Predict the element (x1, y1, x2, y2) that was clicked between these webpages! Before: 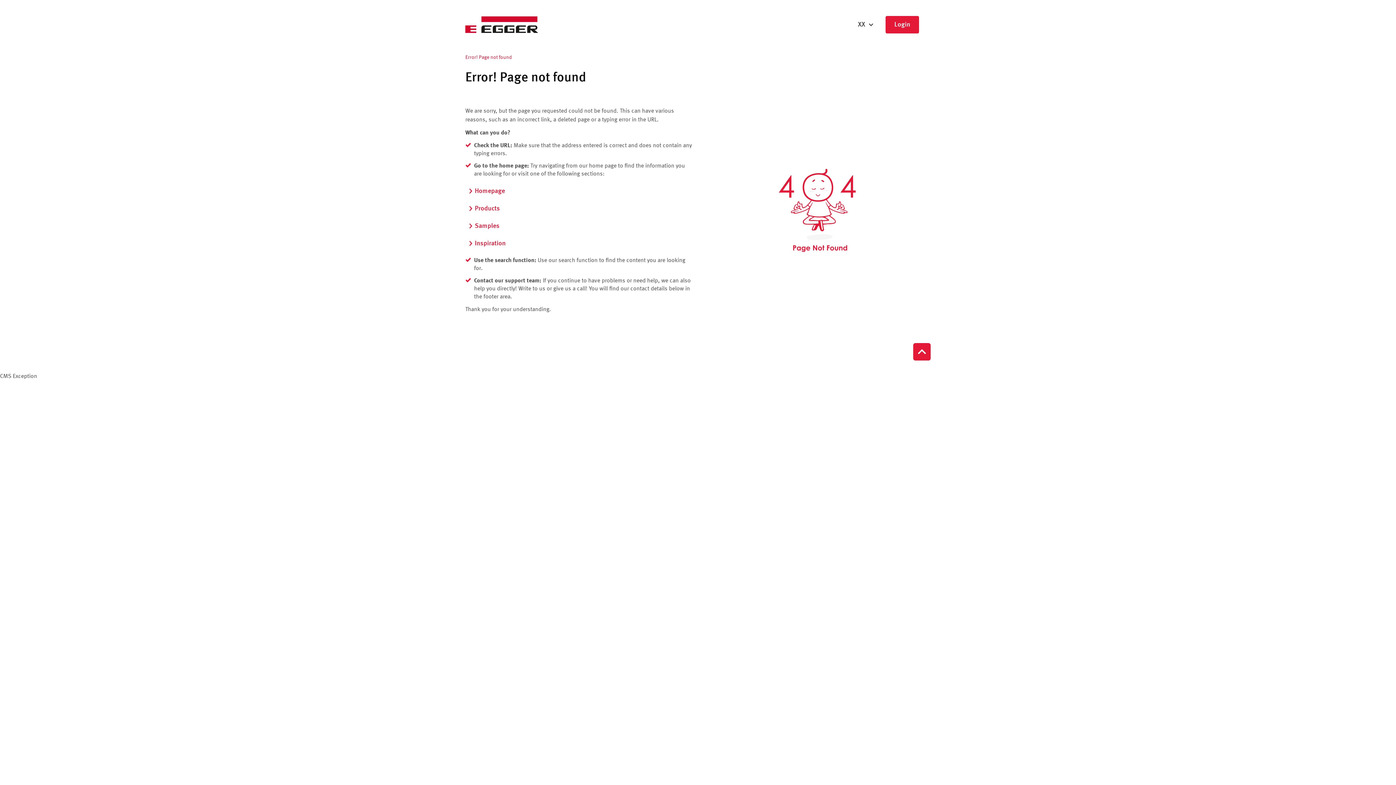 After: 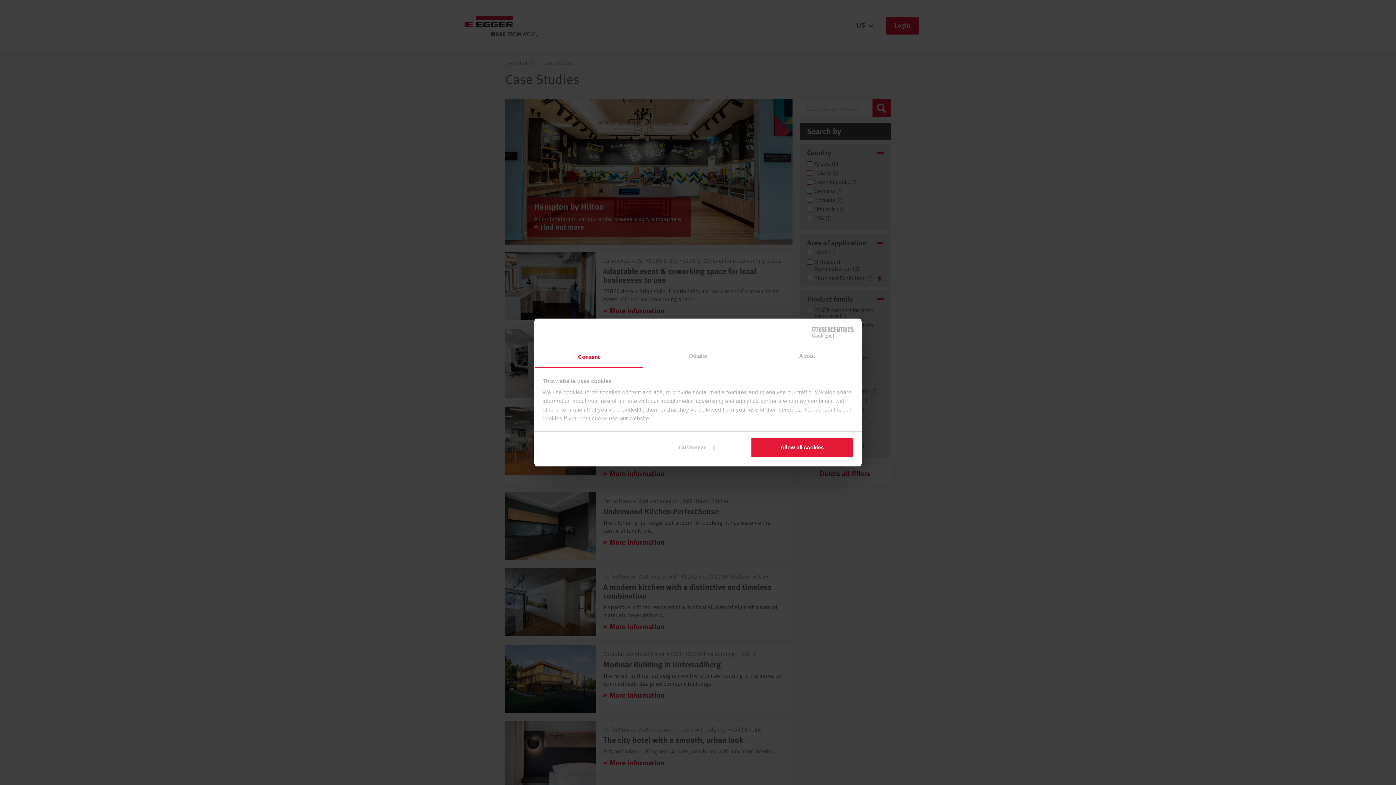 Action: label: Inspiration bbox: (465, 234, 508, 252)